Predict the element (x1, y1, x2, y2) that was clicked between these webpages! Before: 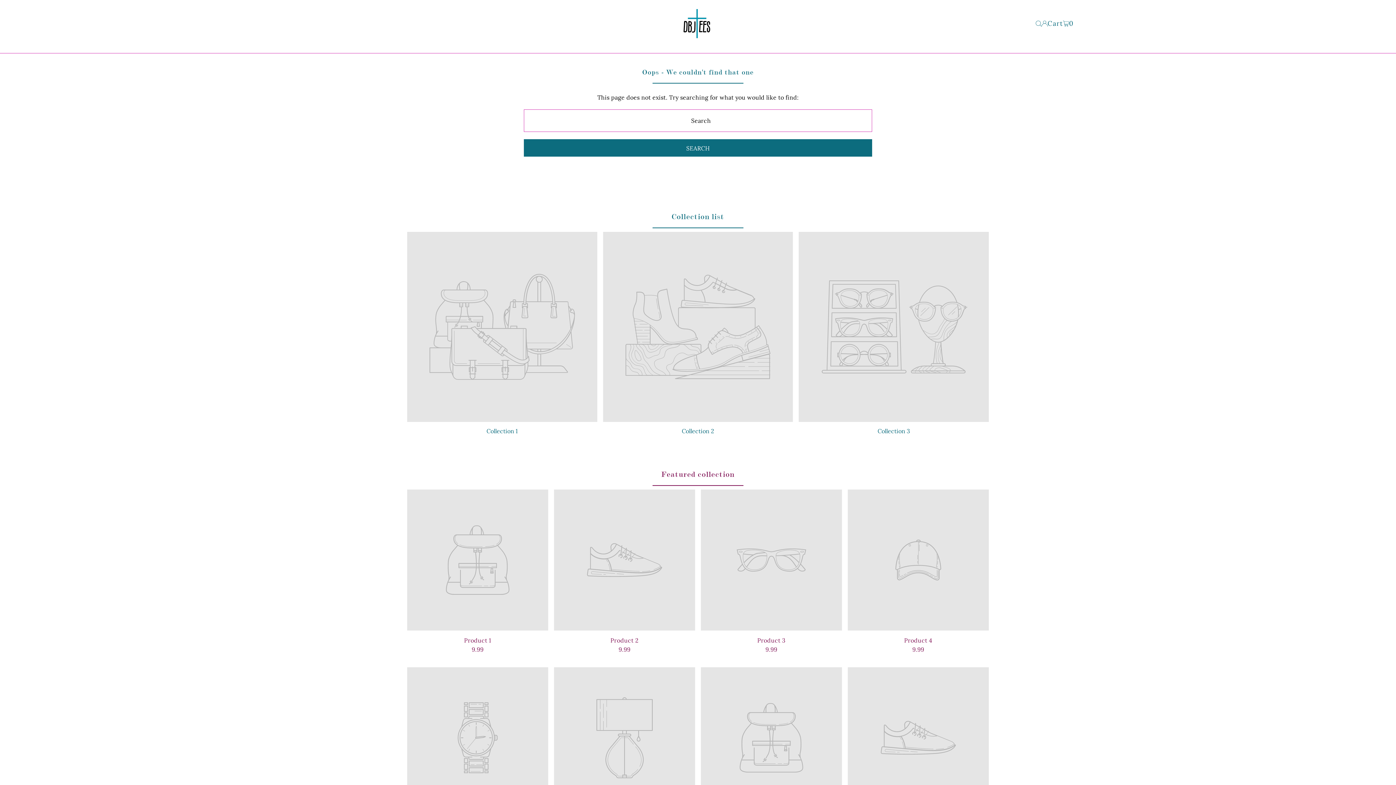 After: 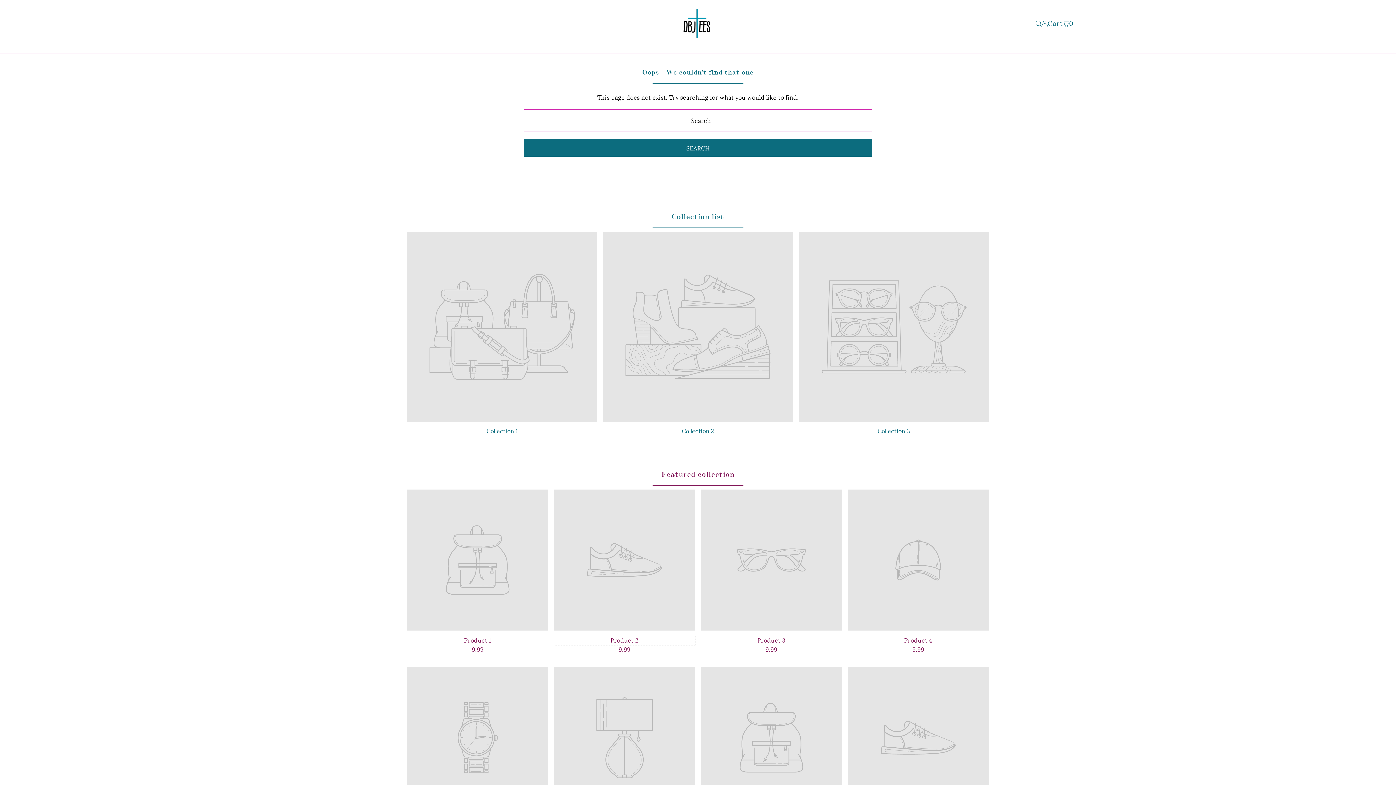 Action: label: Product 2 bbox: (554, 636, 695, 645)